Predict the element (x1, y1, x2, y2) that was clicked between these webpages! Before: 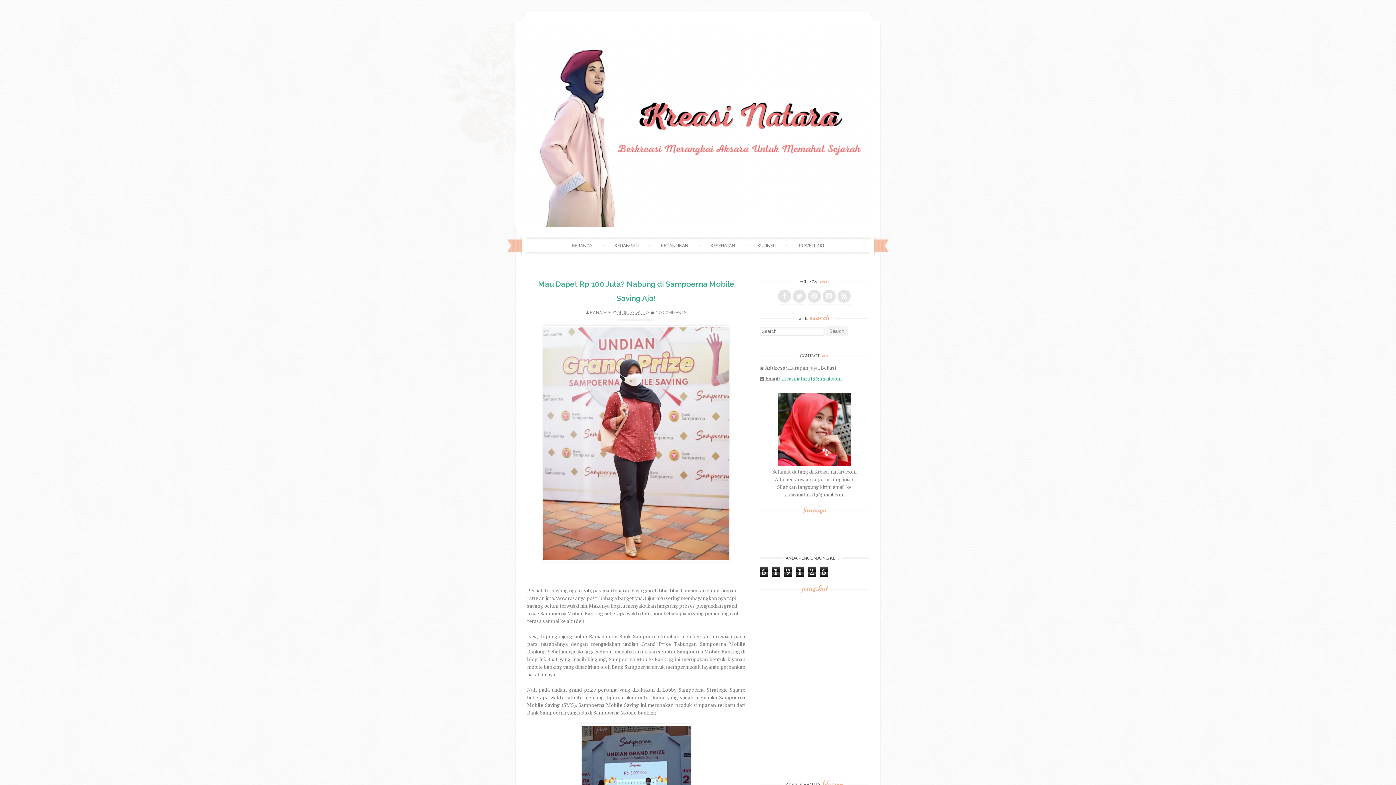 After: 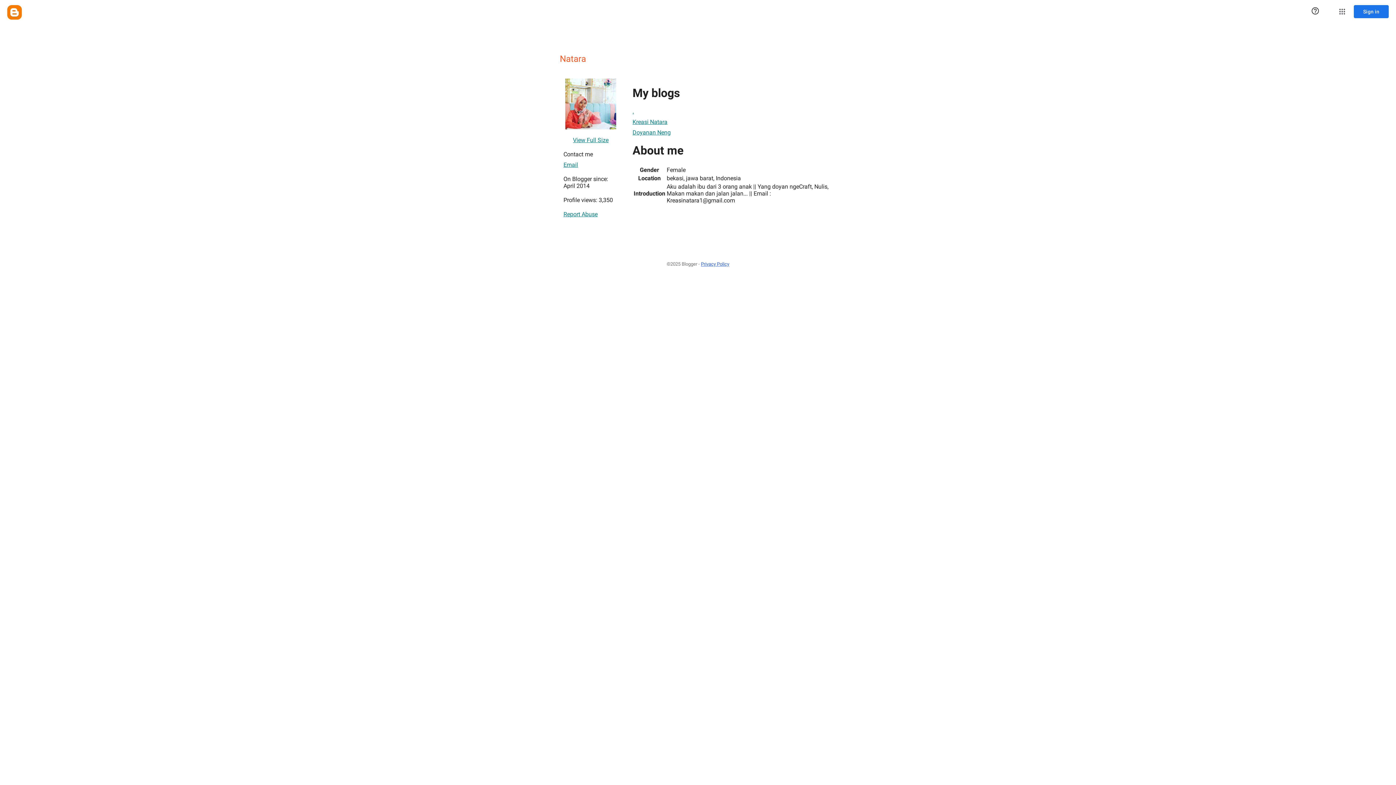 Action: bbox: (596, 310, 611, 315) label: NATARA